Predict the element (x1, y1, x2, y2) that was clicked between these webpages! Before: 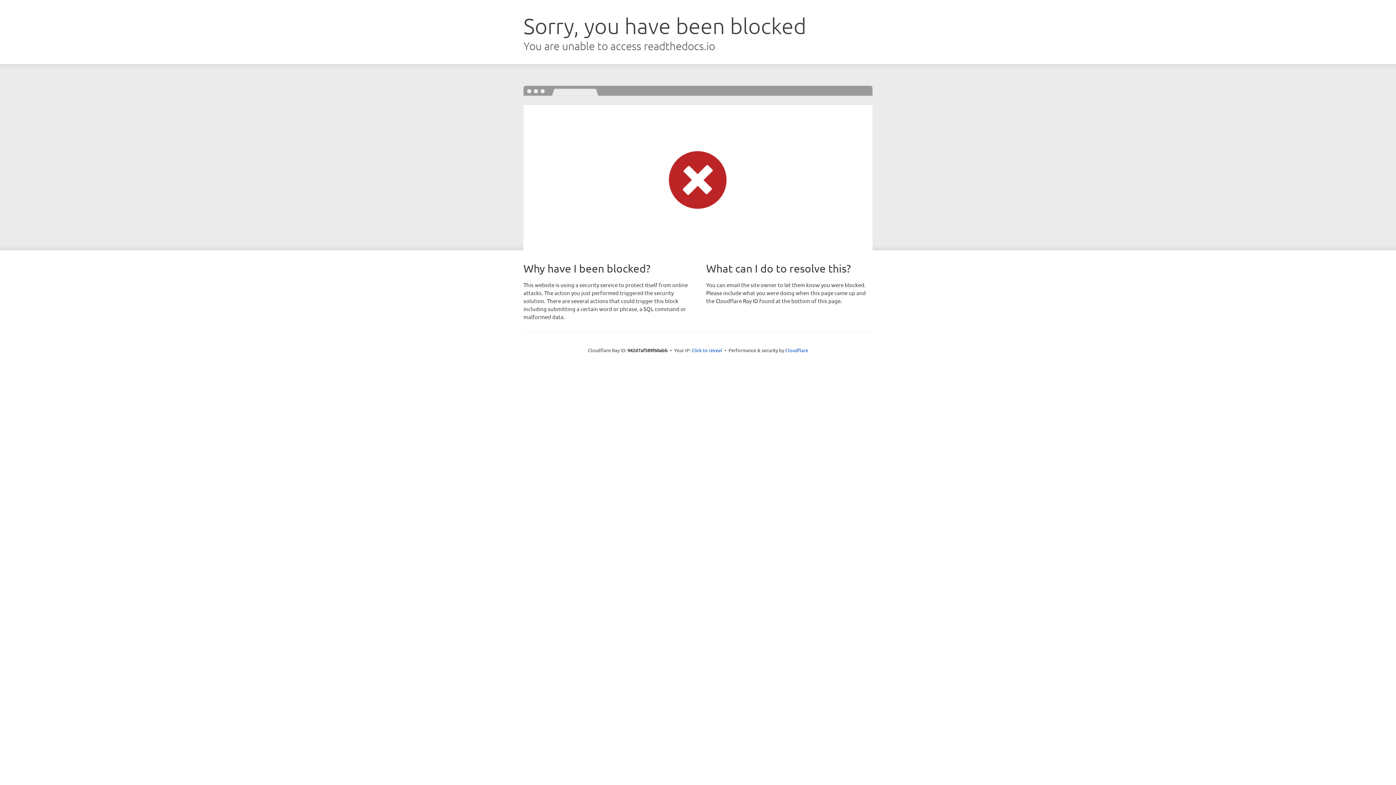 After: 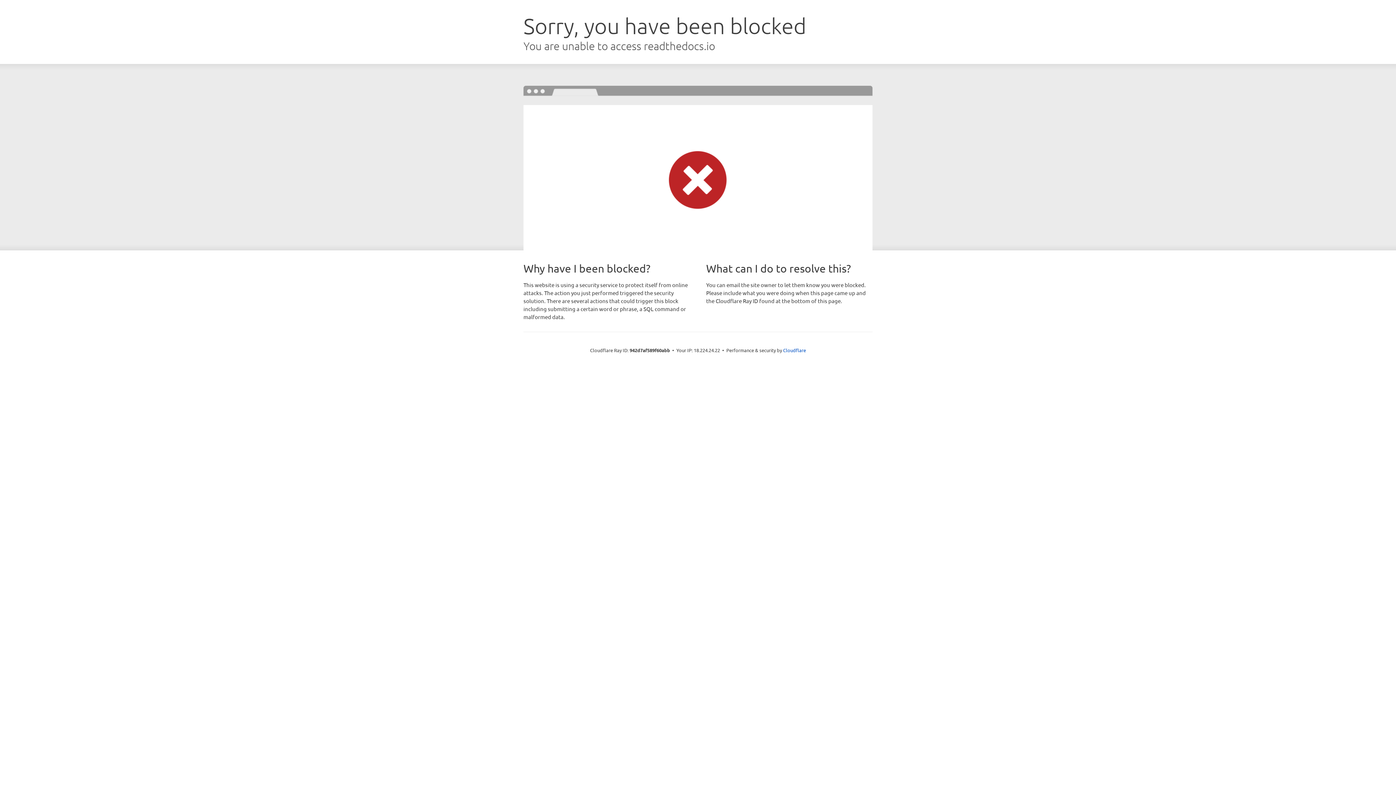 Action: bbox: (691, 346, 722, 353) label: Click to reveal